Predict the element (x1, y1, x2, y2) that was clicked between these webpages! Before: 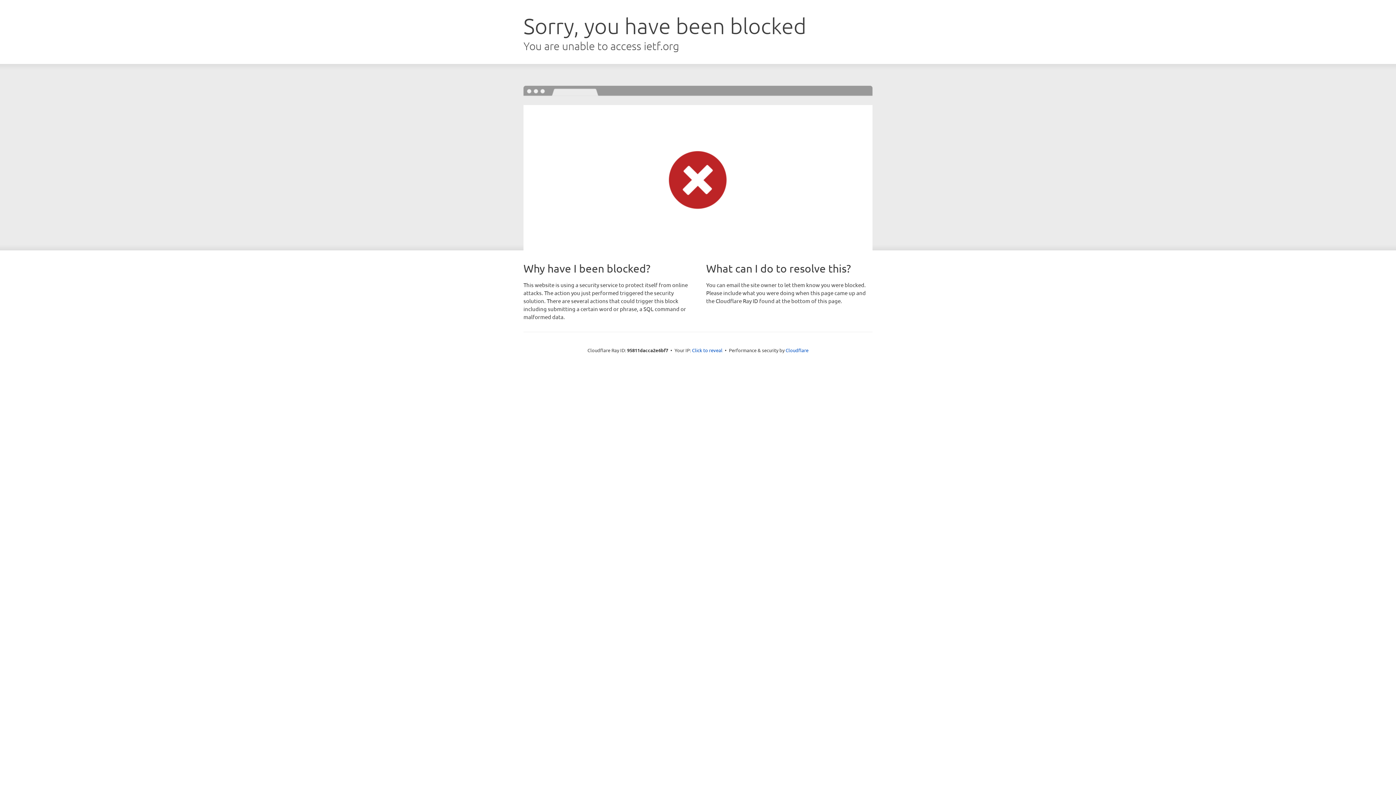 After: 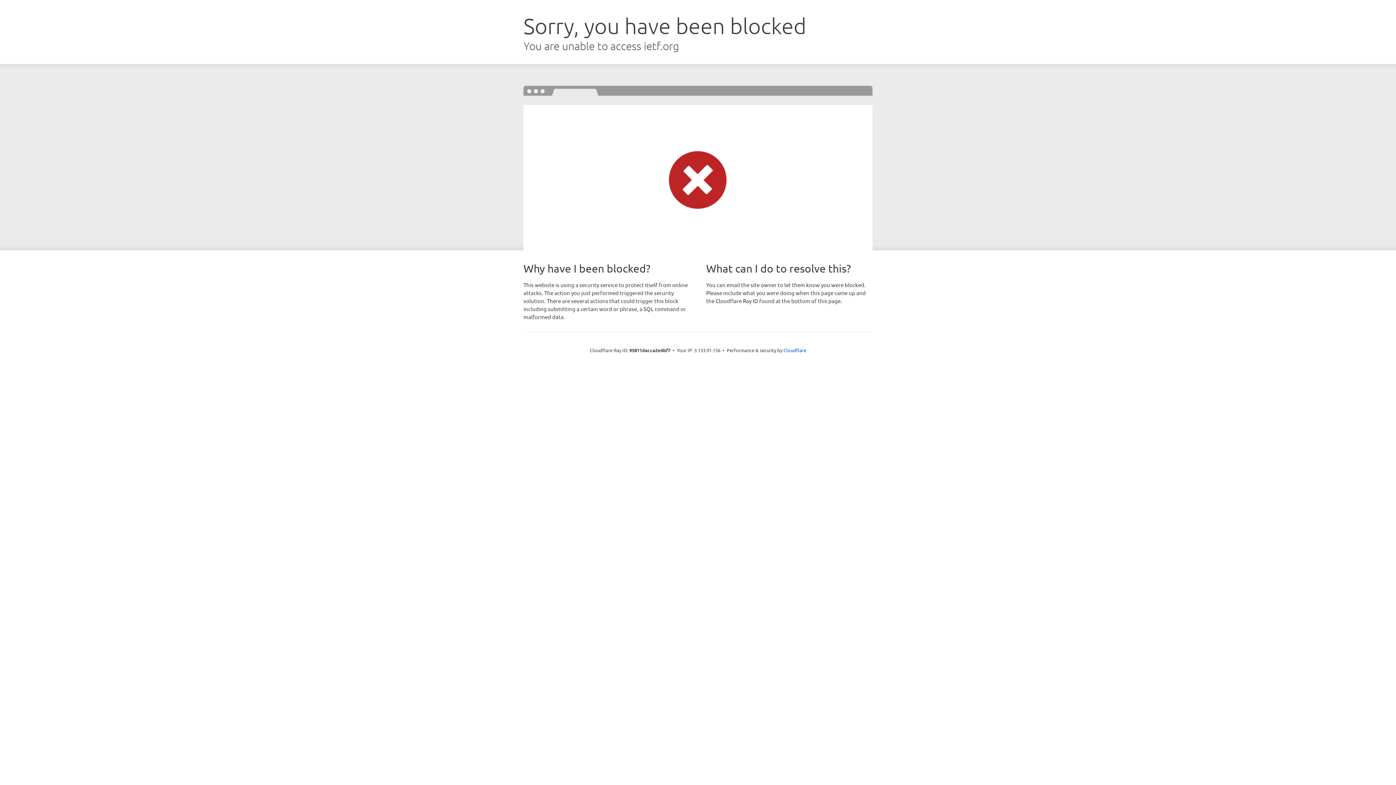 Action: label: Click to reveal bbox: (692, 346, 722, 353)